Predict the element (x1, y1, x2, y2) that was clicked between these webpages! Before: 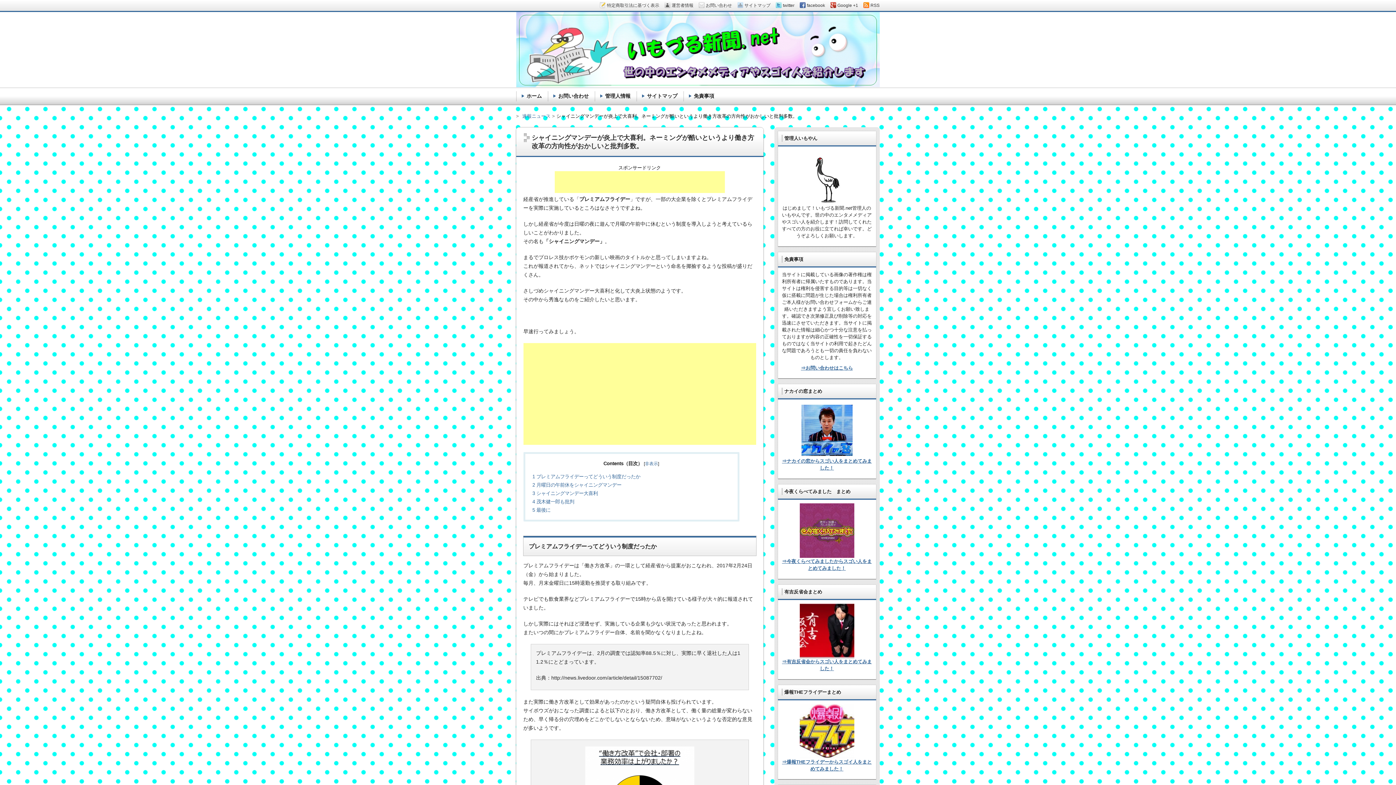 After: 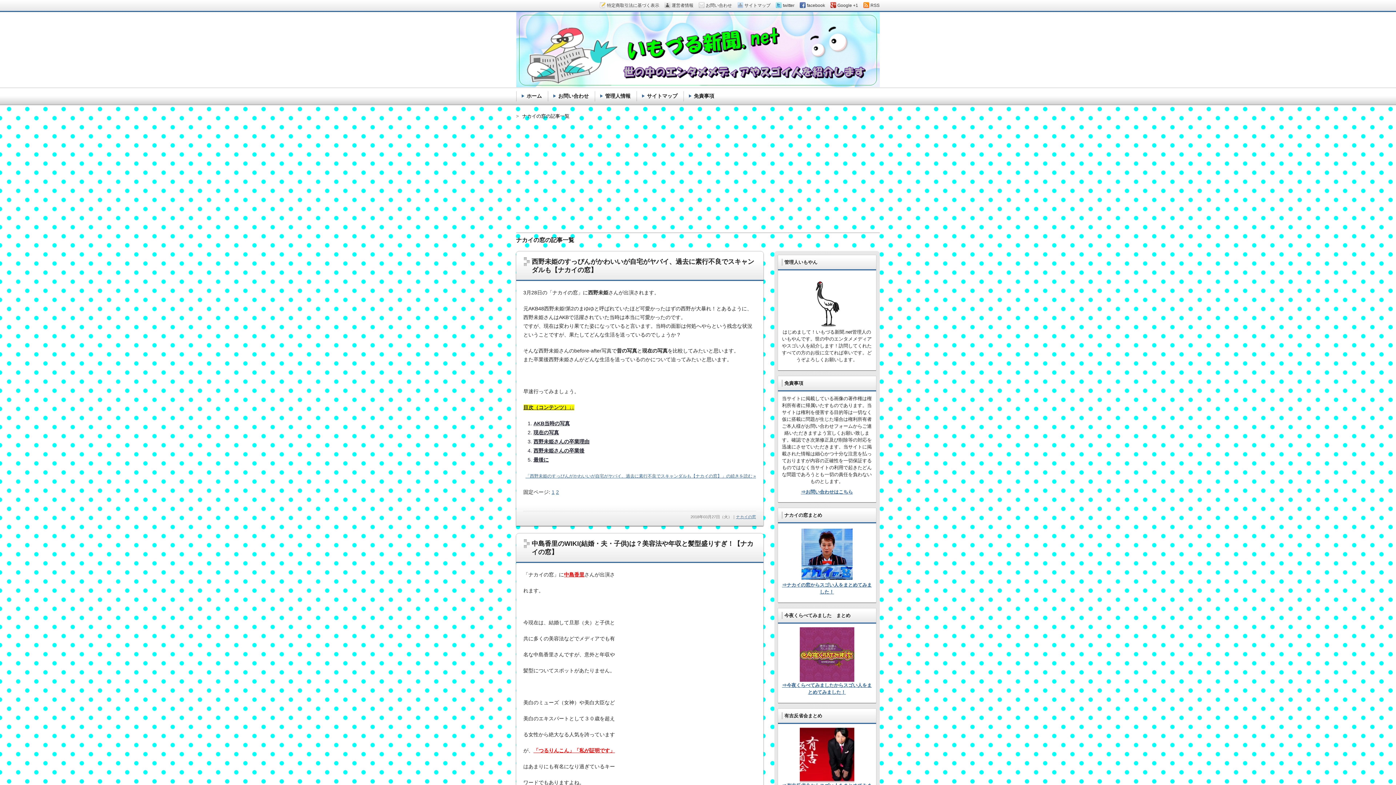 Action: bbox: (781, 403, 872, 457)